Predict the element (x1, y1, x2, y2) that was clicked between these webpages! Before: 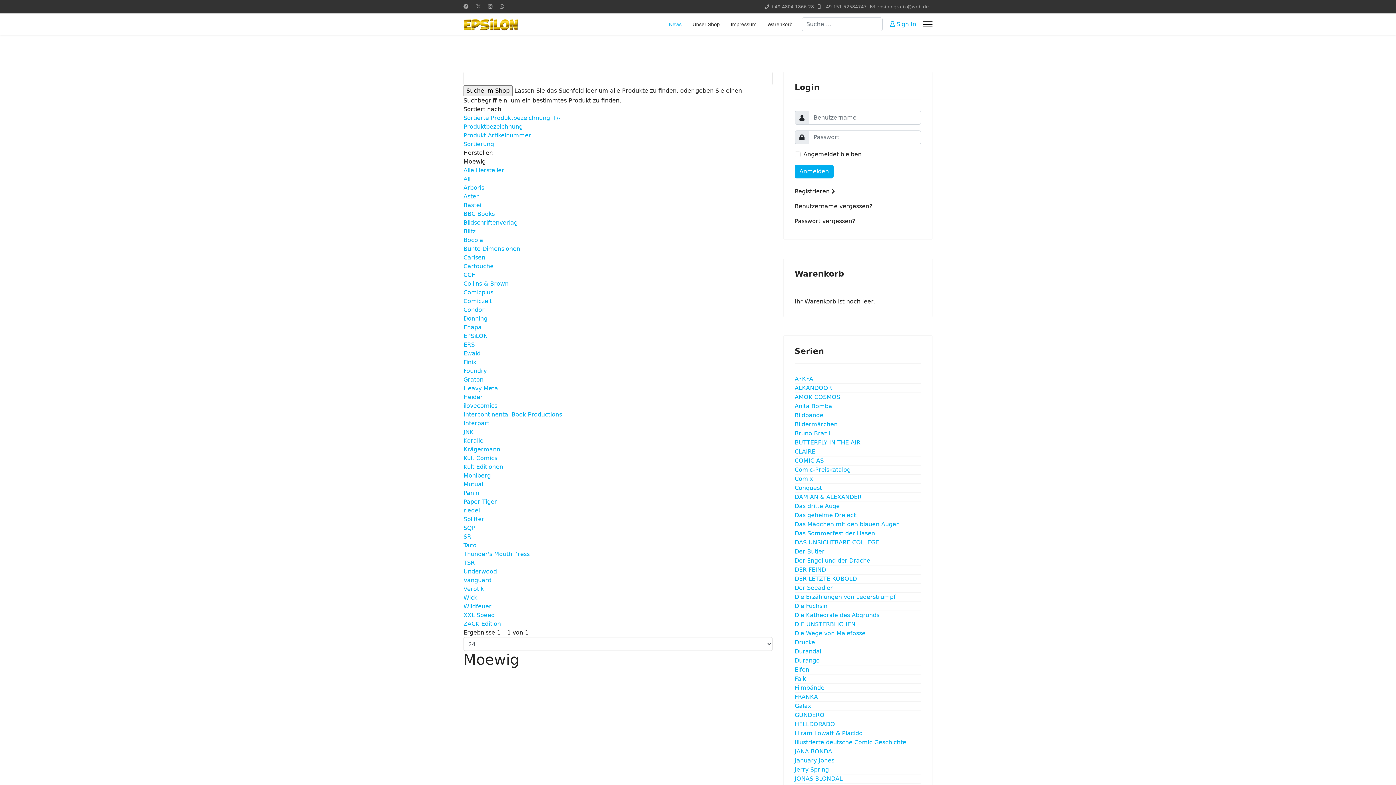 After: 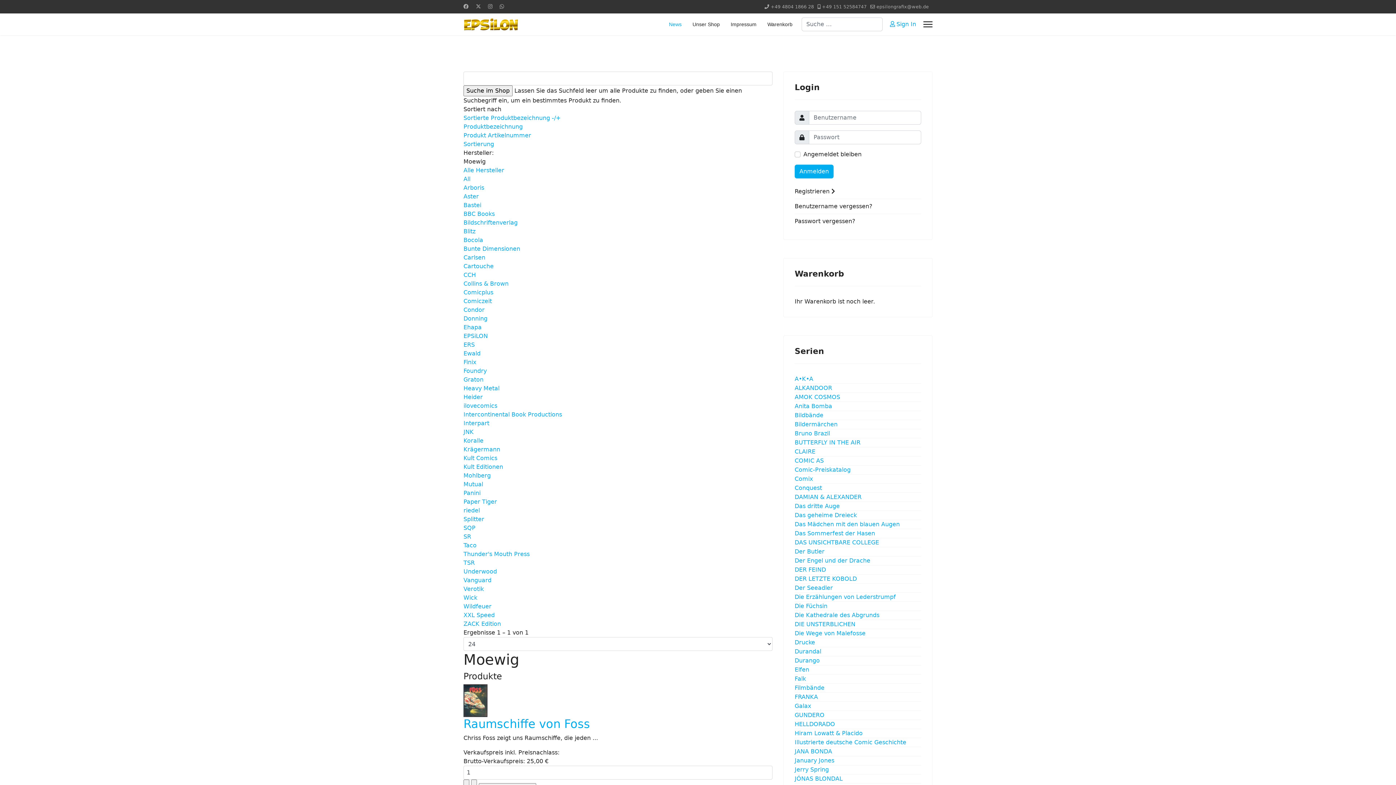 Action: label: Sortierte Produktbezeichnung +/- bbox: (463, 114, 560, 121)